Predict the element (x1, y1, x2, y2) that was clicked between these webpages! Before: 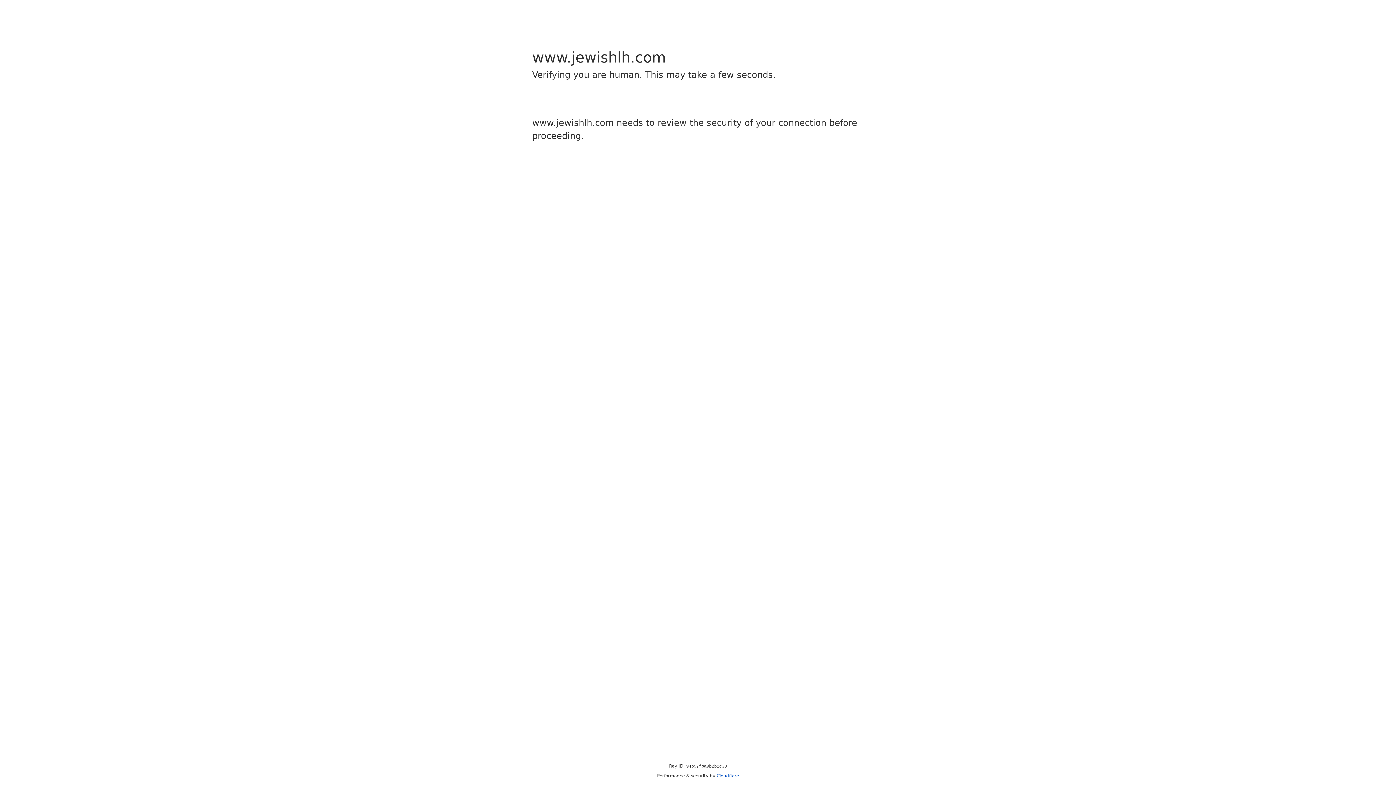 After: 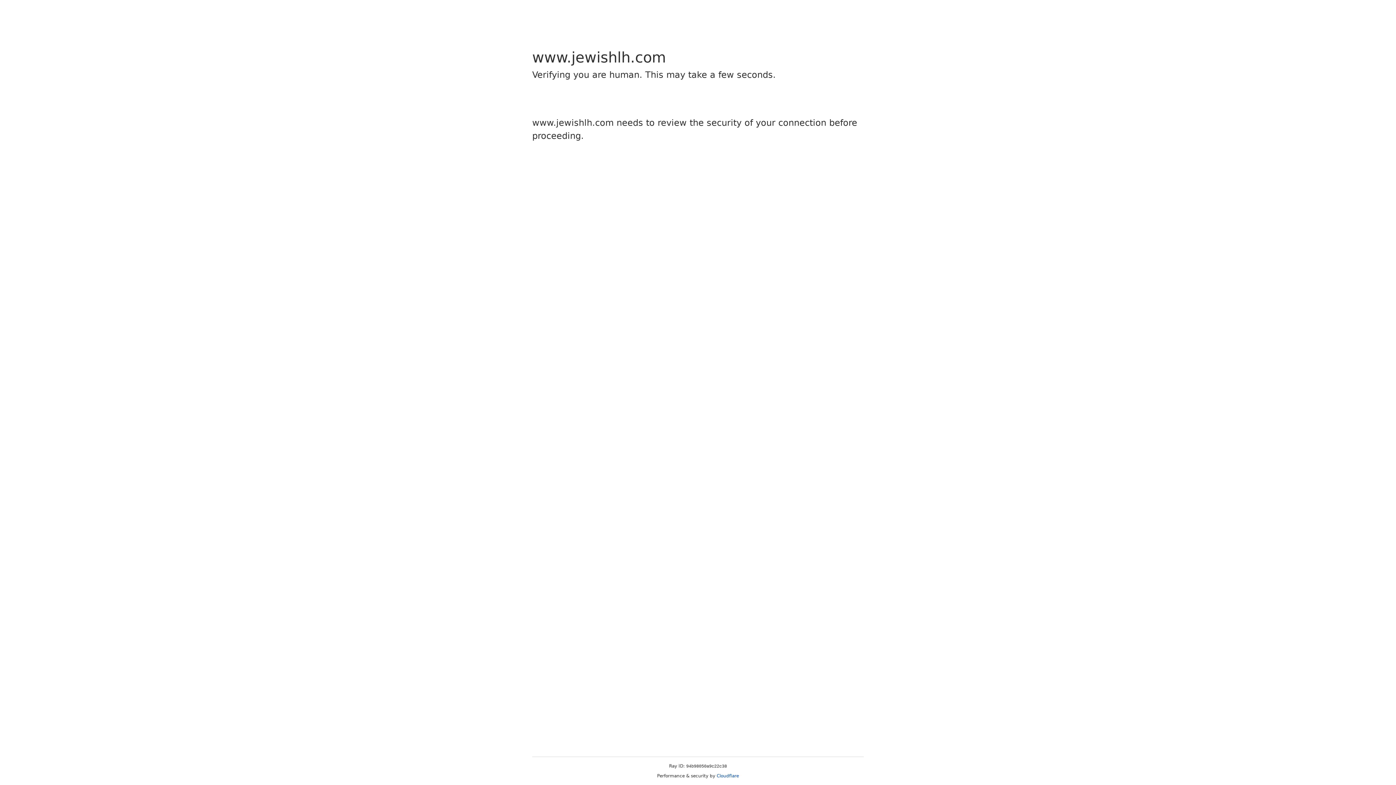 Action: bbox: (716, 773, 739, 778) label: Cloudflare